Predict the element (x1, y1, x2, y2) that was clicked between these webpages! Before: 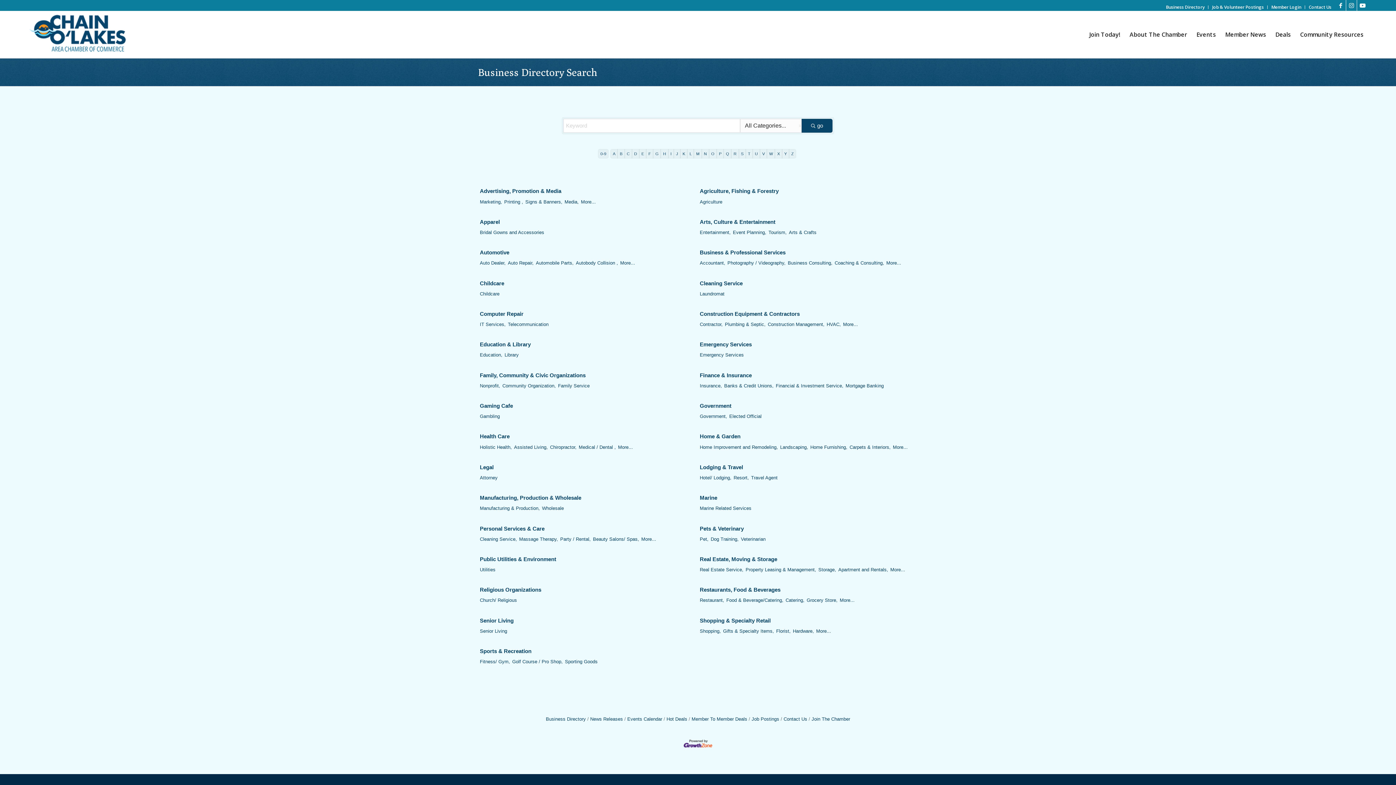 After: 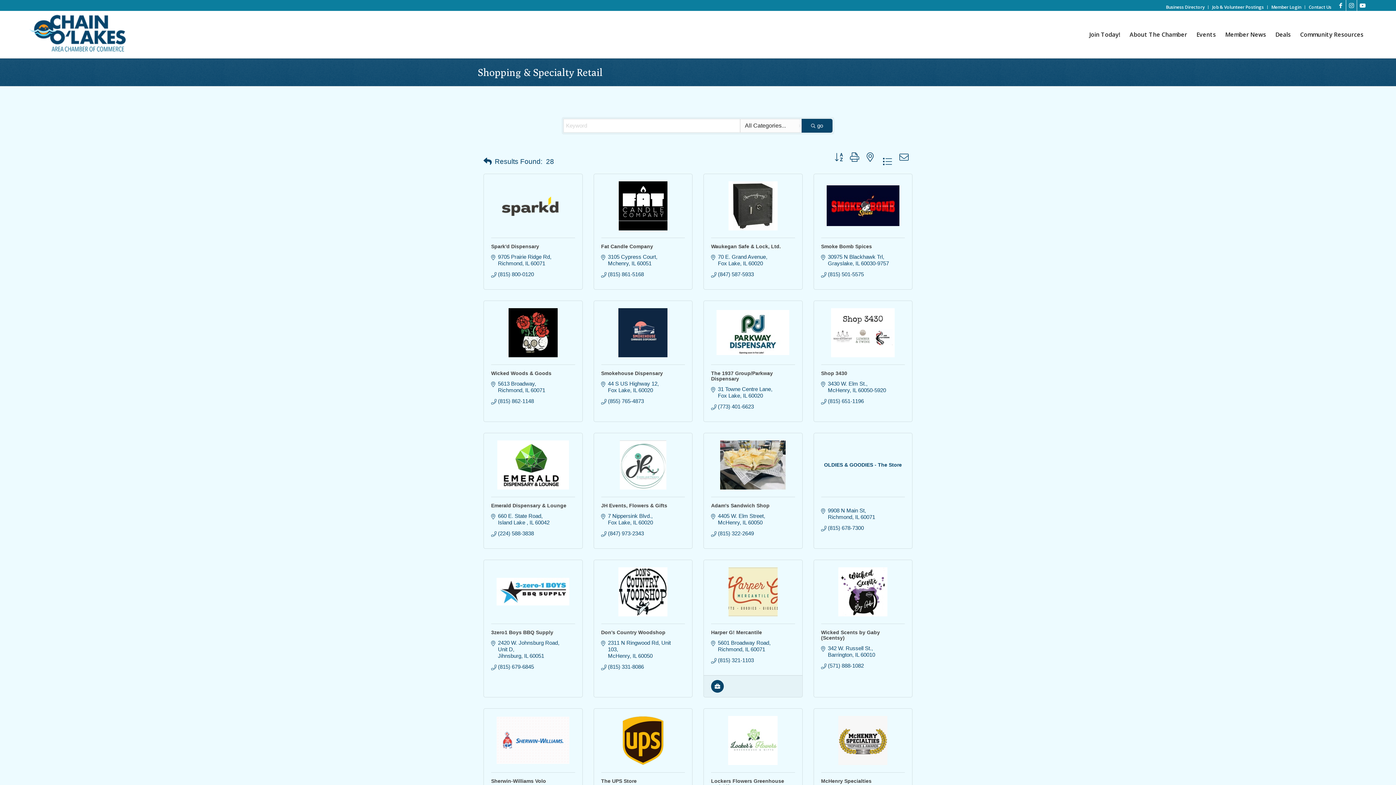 Action: label: Shopping & Specialty Retail bbox: (700, 616, 770, 625)